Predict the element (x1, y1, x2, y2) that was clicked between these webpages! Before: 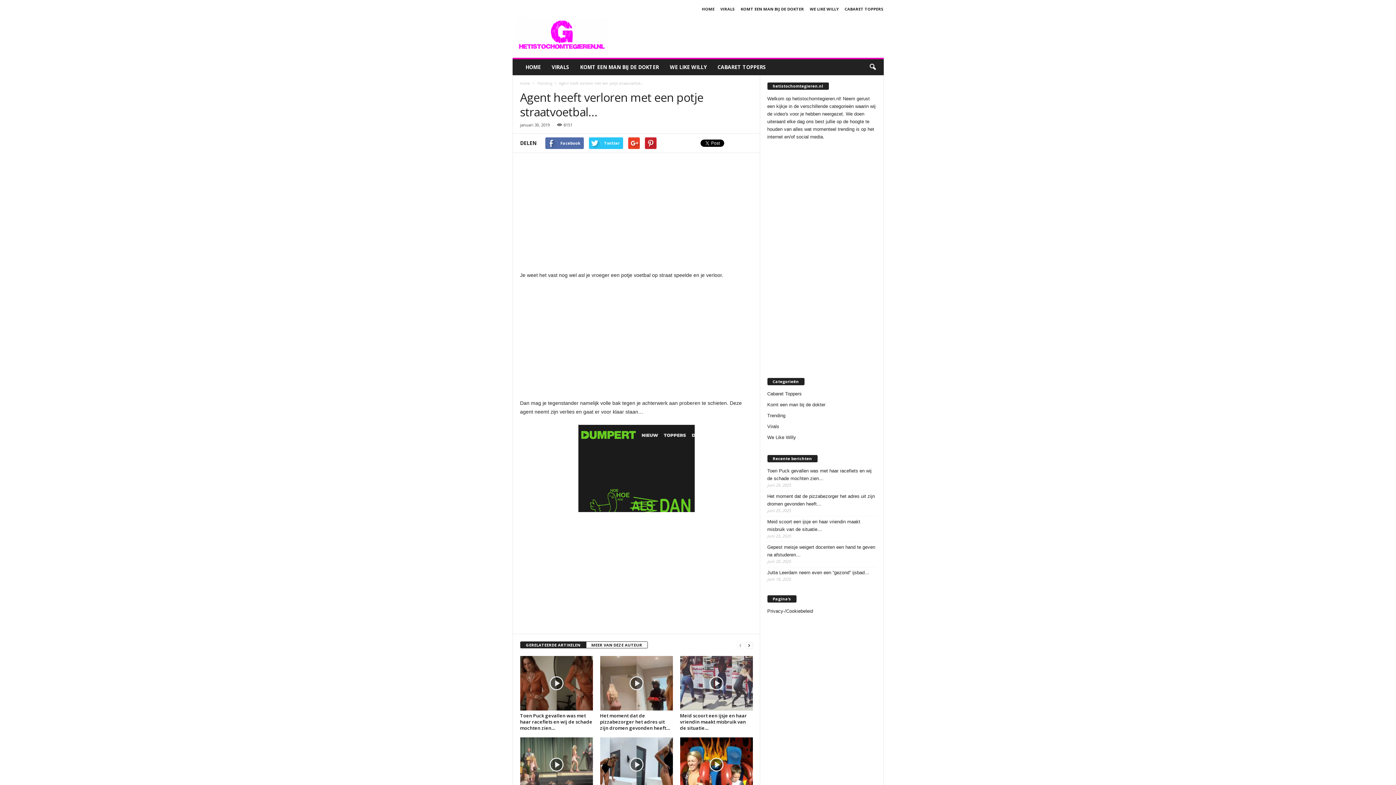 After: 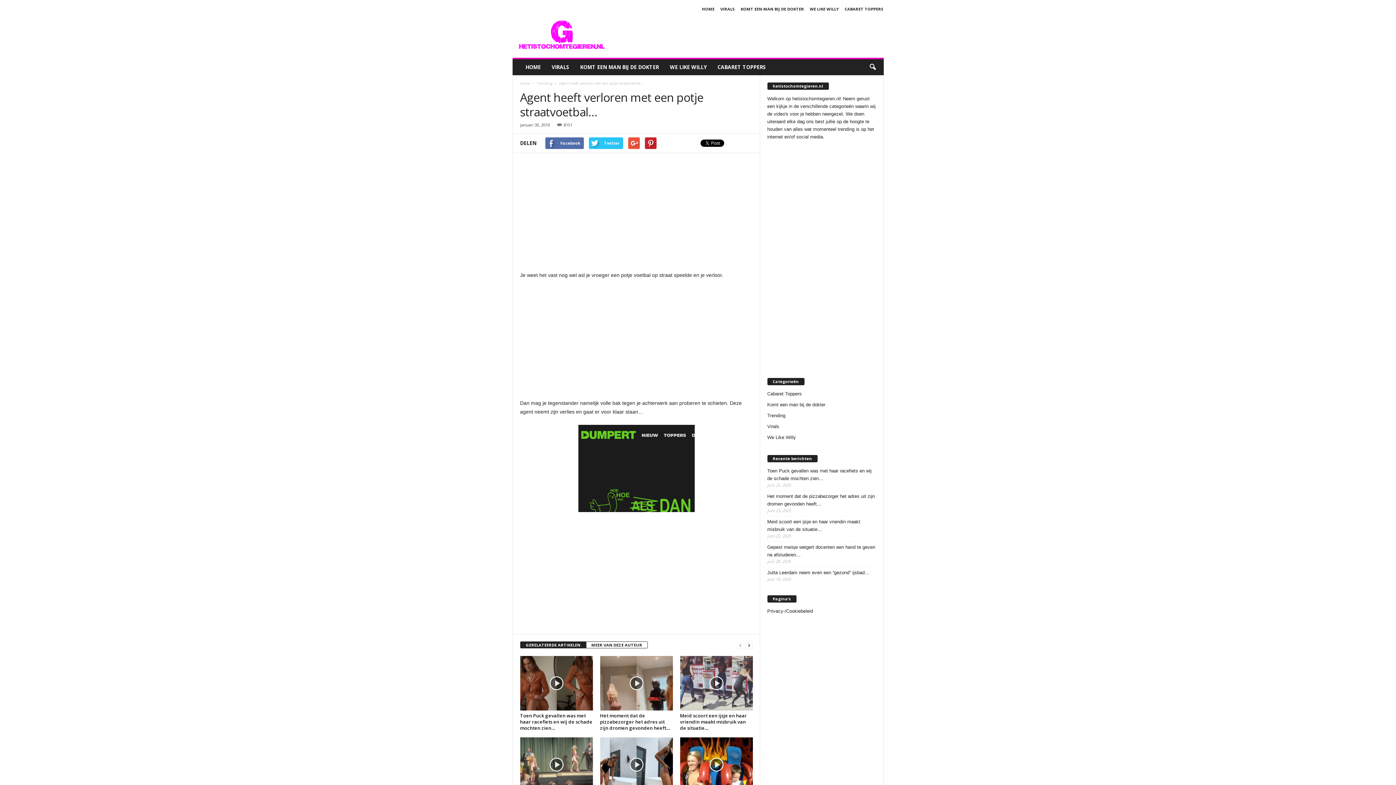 Action: bbox: (628, 137, 639, 149)